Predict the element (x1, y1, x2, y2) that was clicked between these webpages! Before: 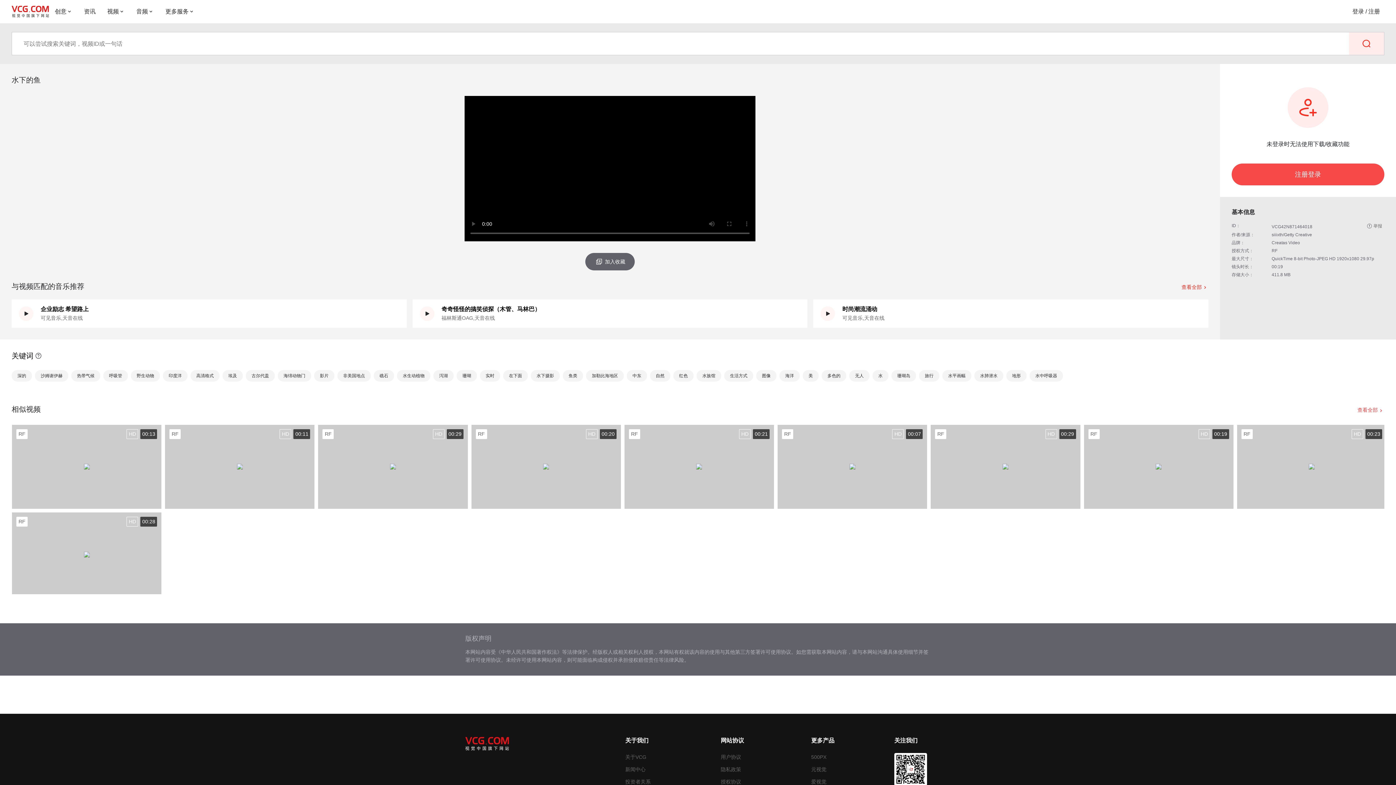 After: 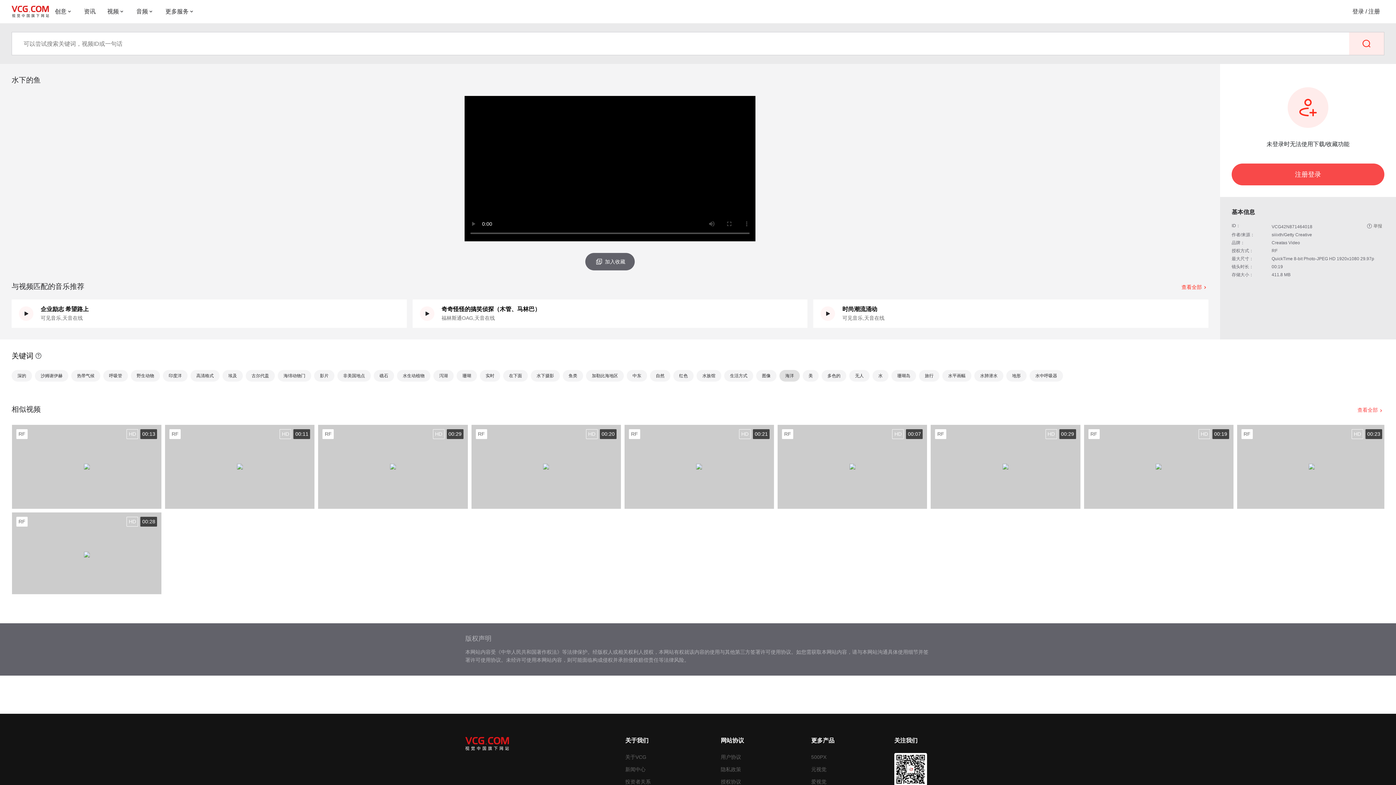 Action: bbox: (779, 370, 800, 381) label: 海洋